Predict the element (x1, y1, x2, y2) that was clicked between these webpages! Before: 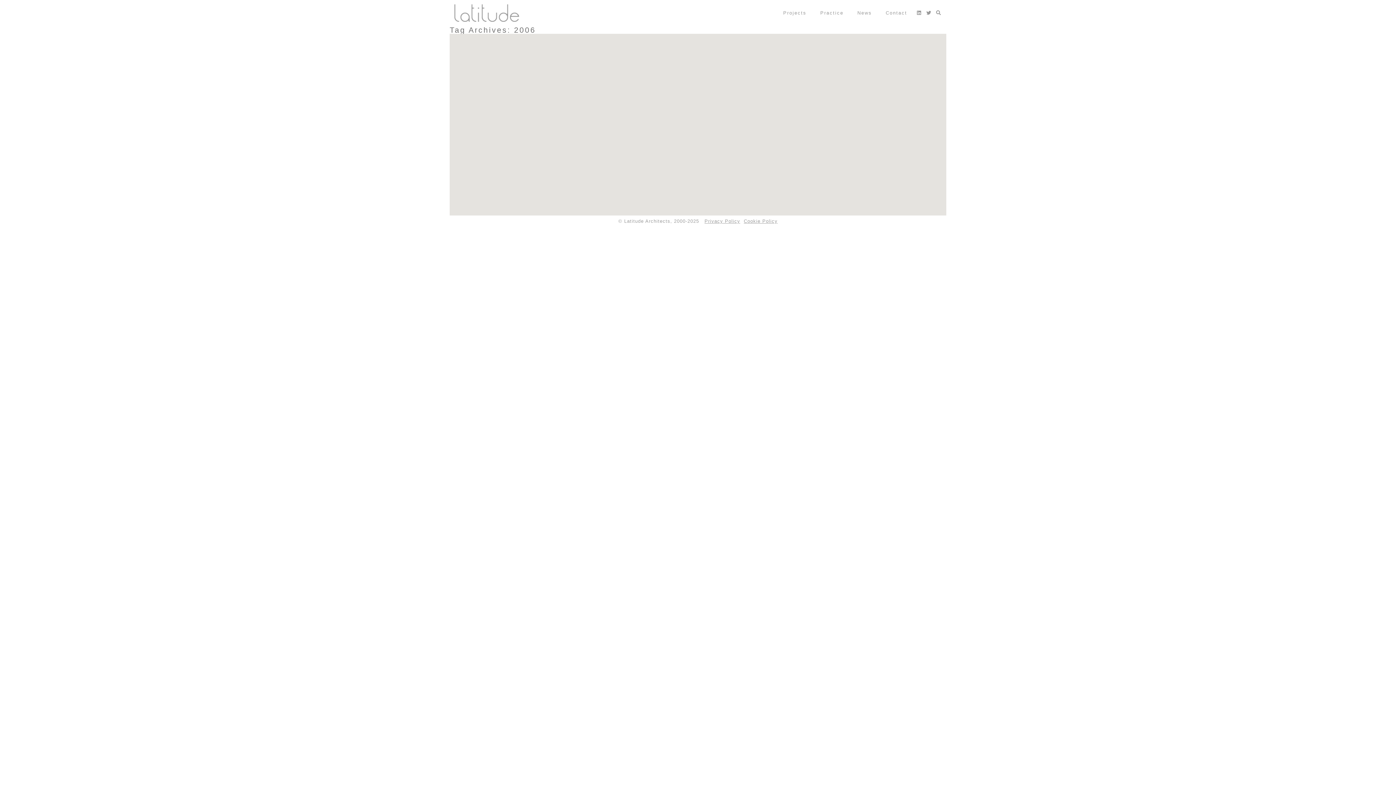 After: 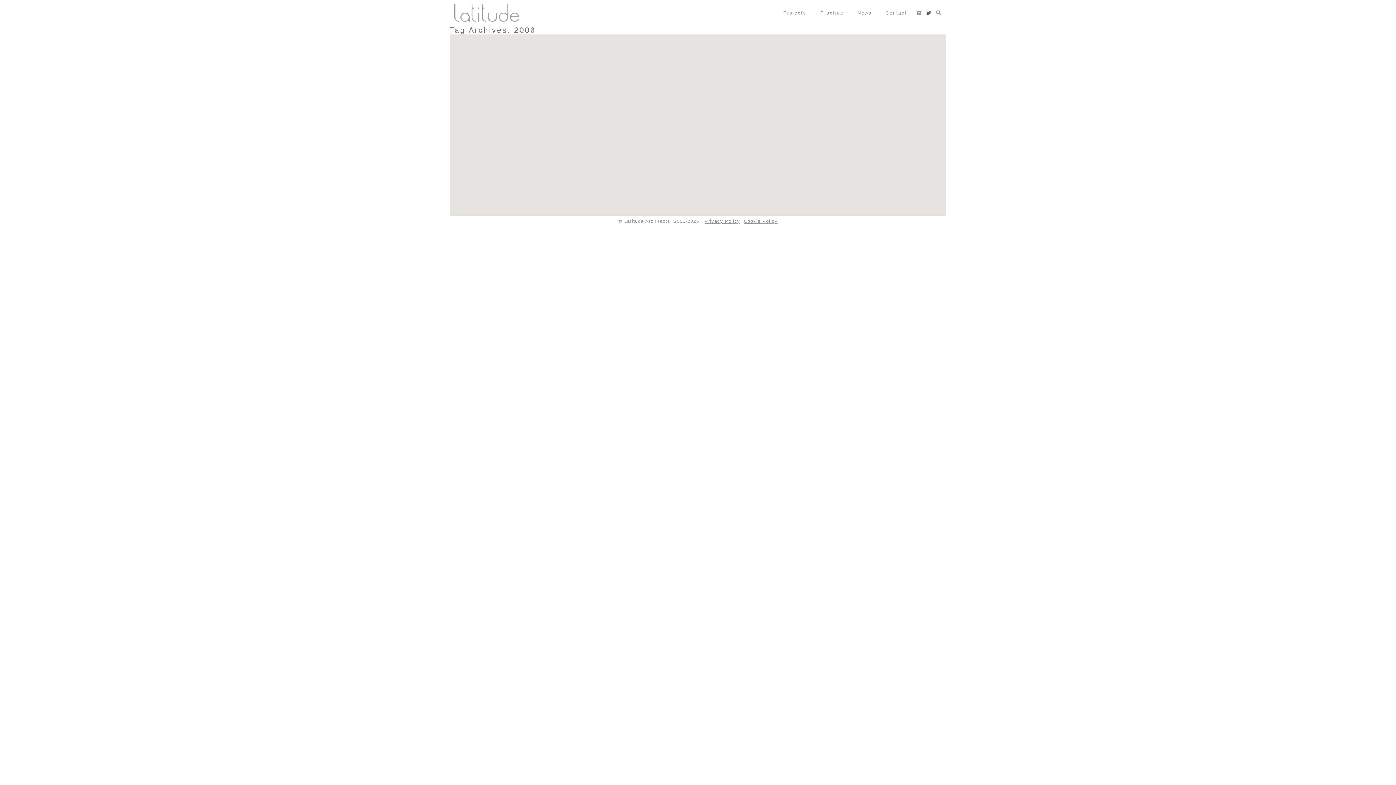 Action: bbox: (924, 0, 933, 25)